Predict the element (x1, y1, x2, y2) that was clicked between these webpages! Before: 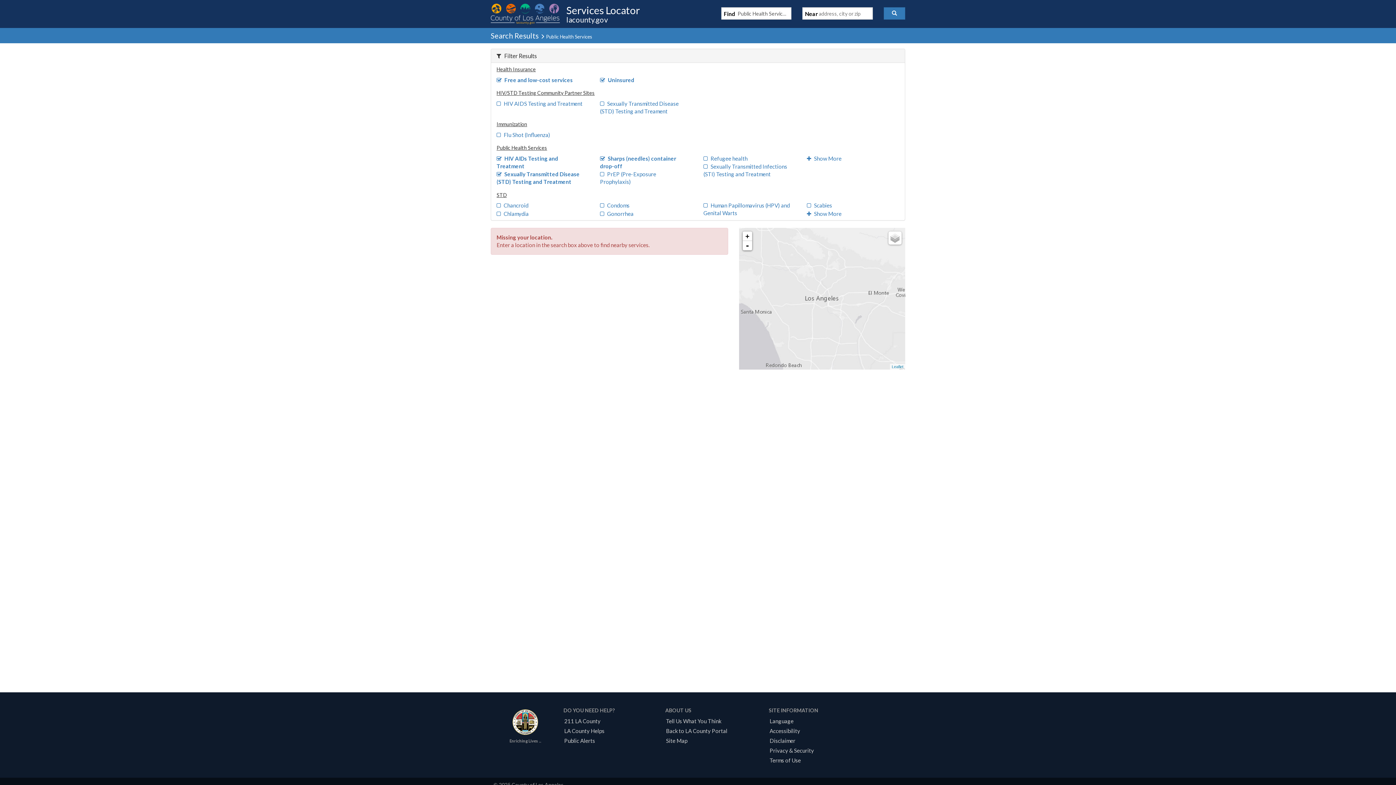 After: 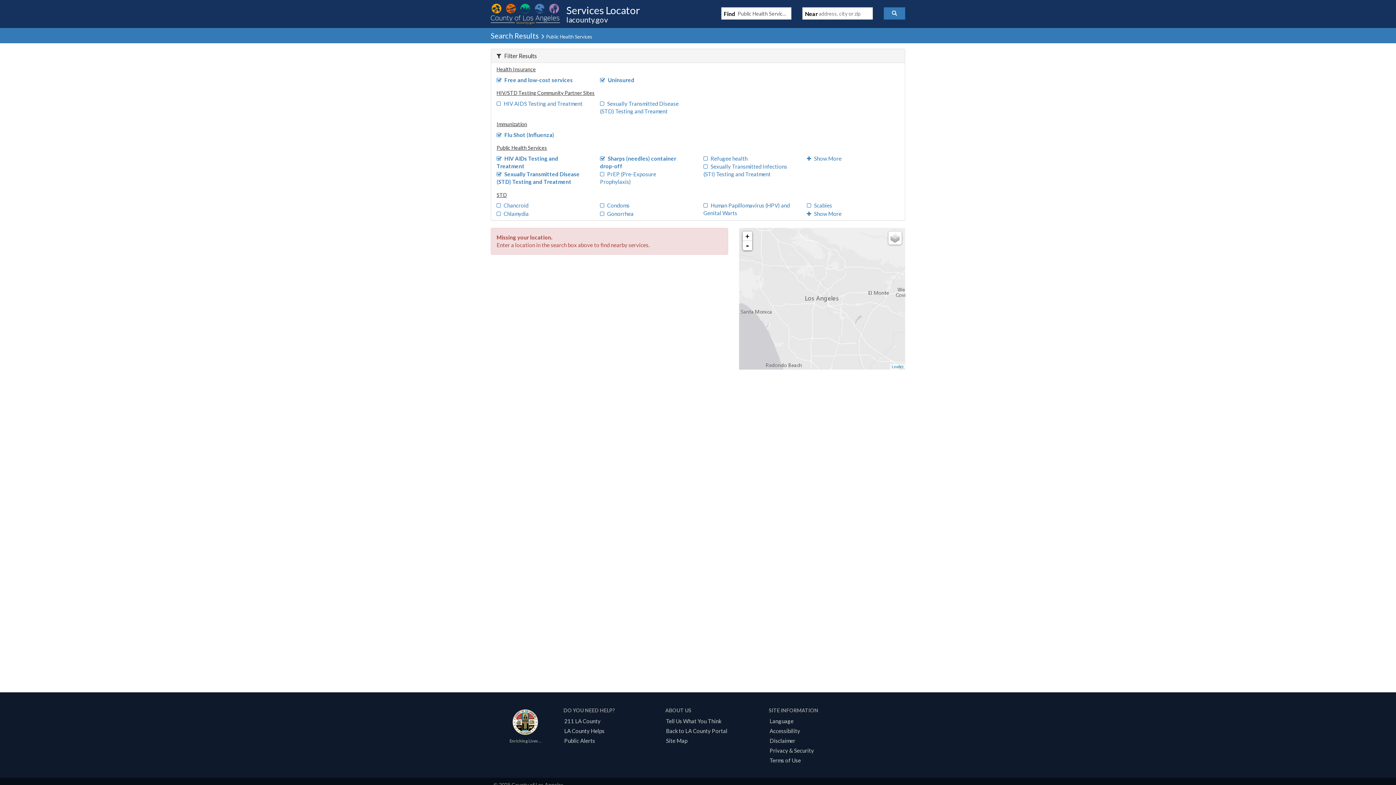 Action: label: Flu Shot (Influenza) bbox: (496, 131, 550, 138)